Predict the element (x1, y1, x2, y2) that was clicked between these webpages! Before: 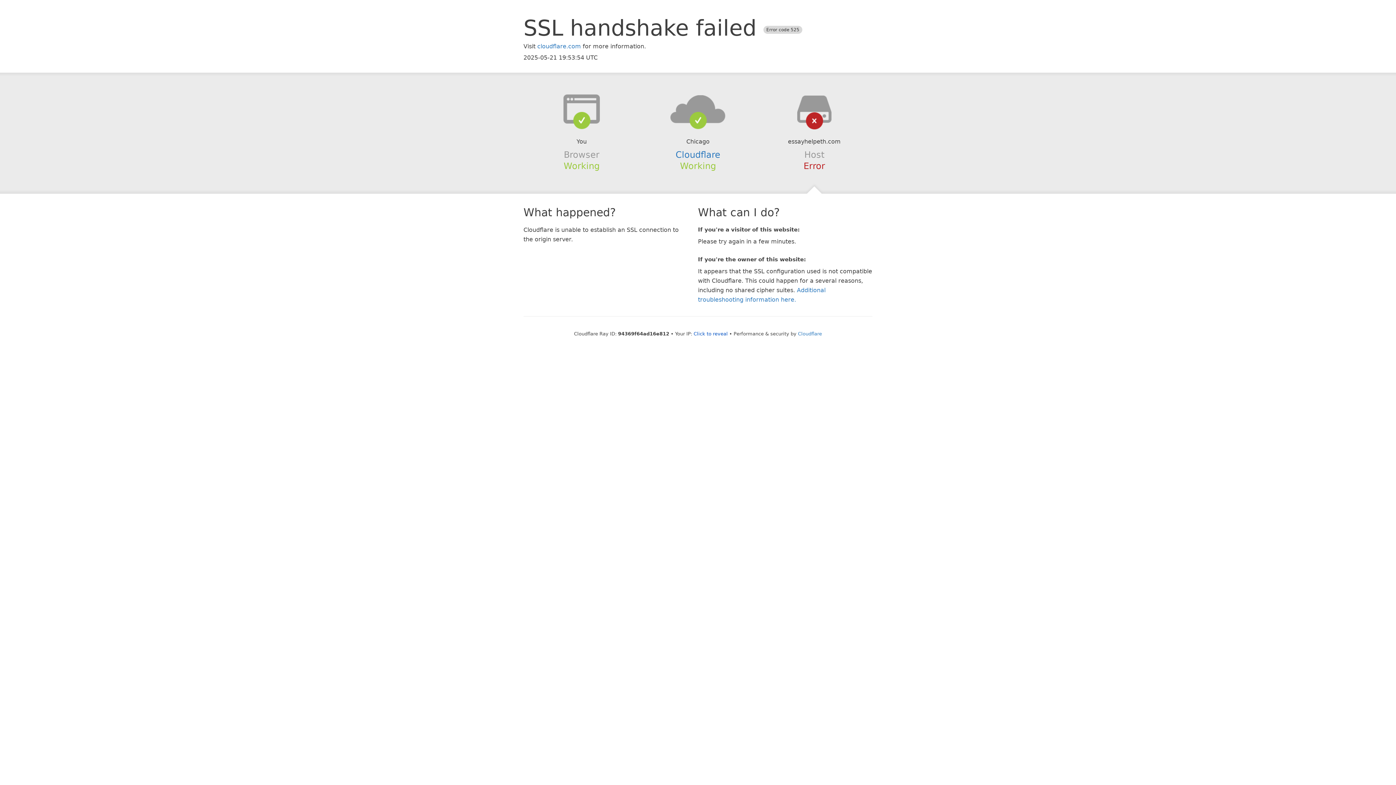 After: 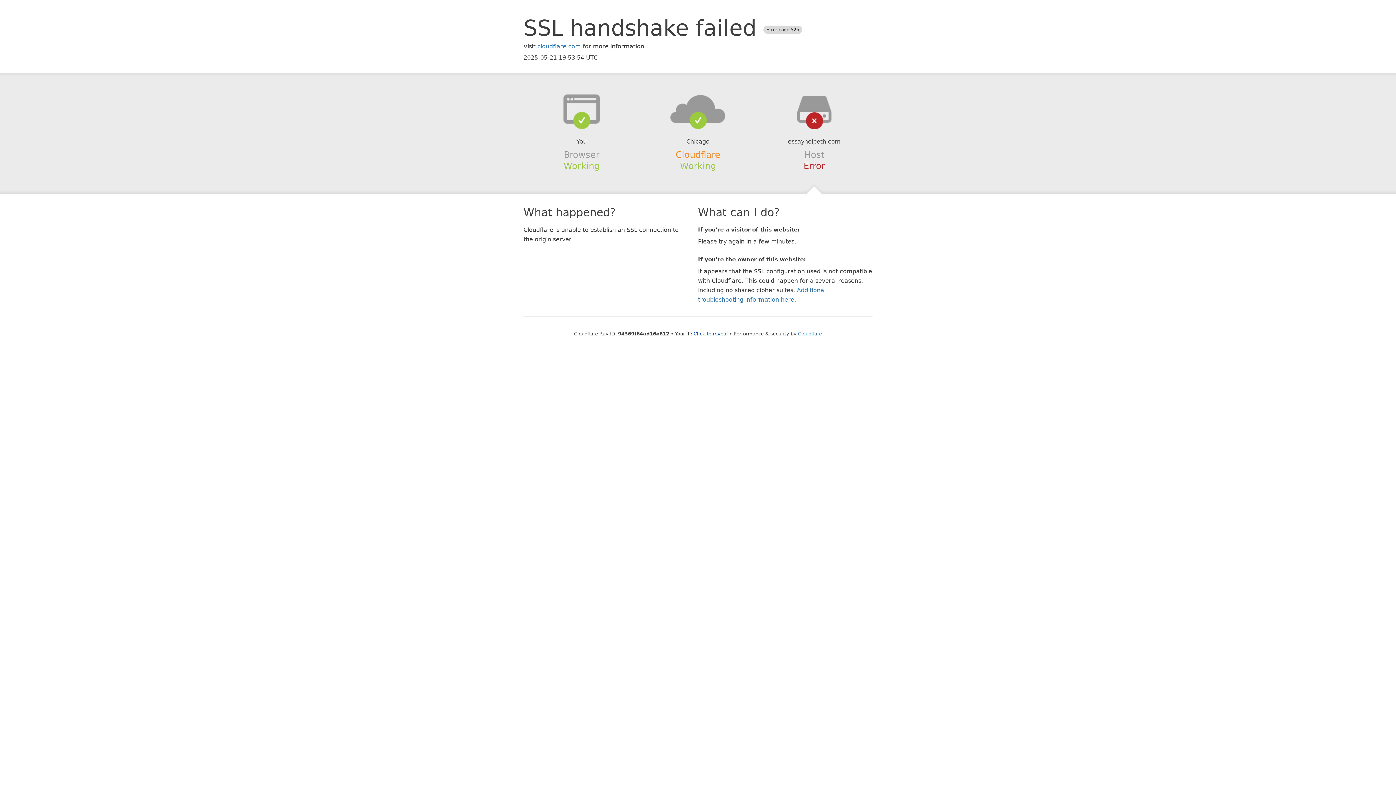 Action: label: Cloudflare bbox: (675, 149, 720, 159)